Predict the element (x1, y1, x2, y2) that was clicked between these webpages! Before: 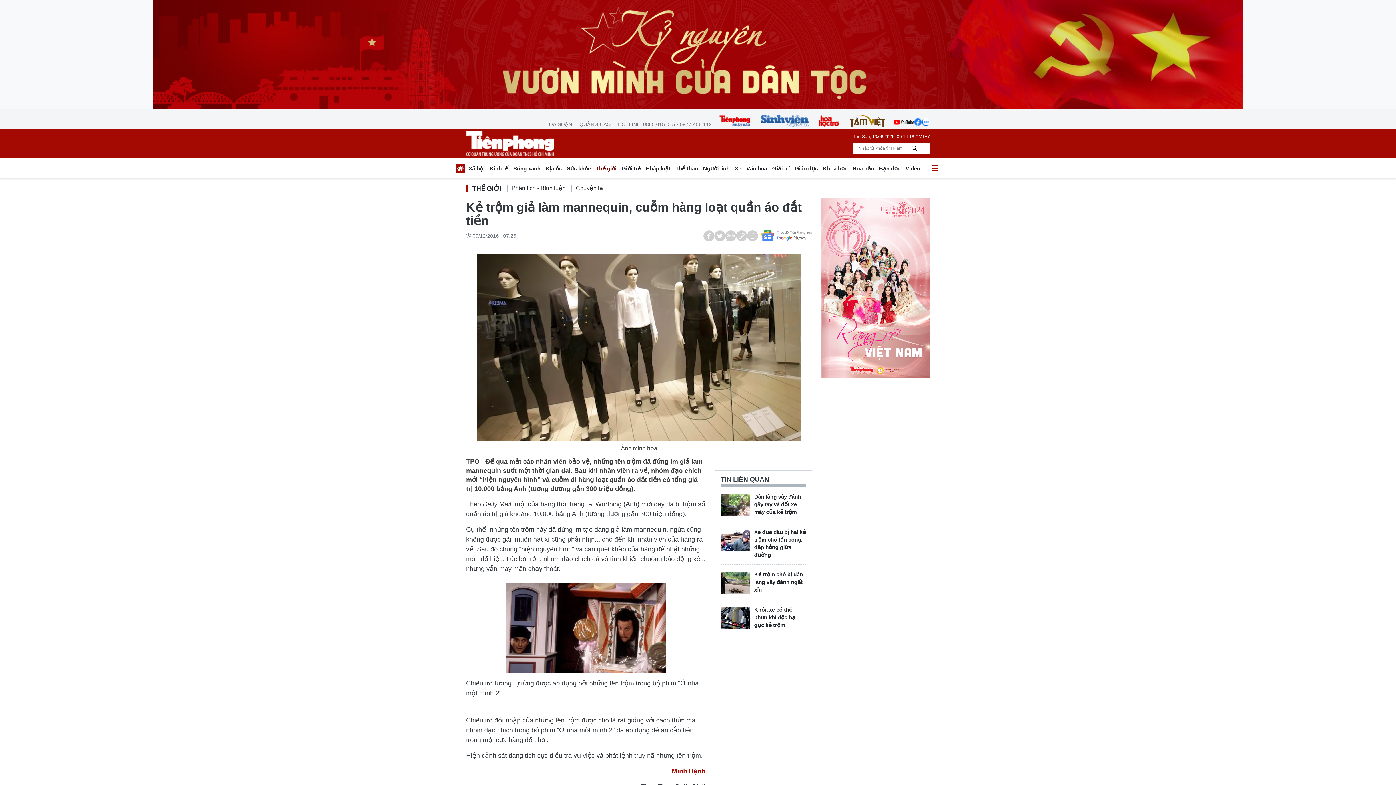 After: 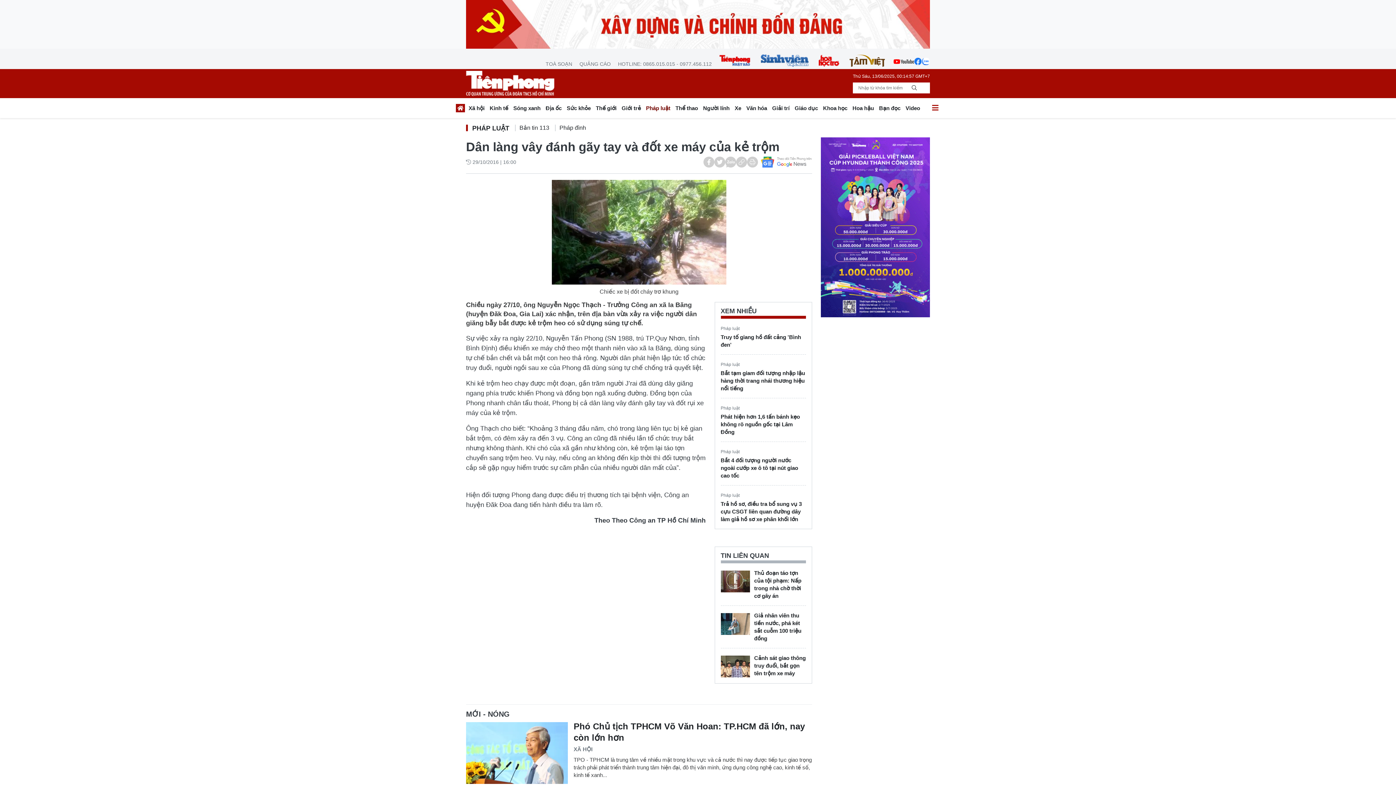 Action: bbox: (720, 494, 750, 516)